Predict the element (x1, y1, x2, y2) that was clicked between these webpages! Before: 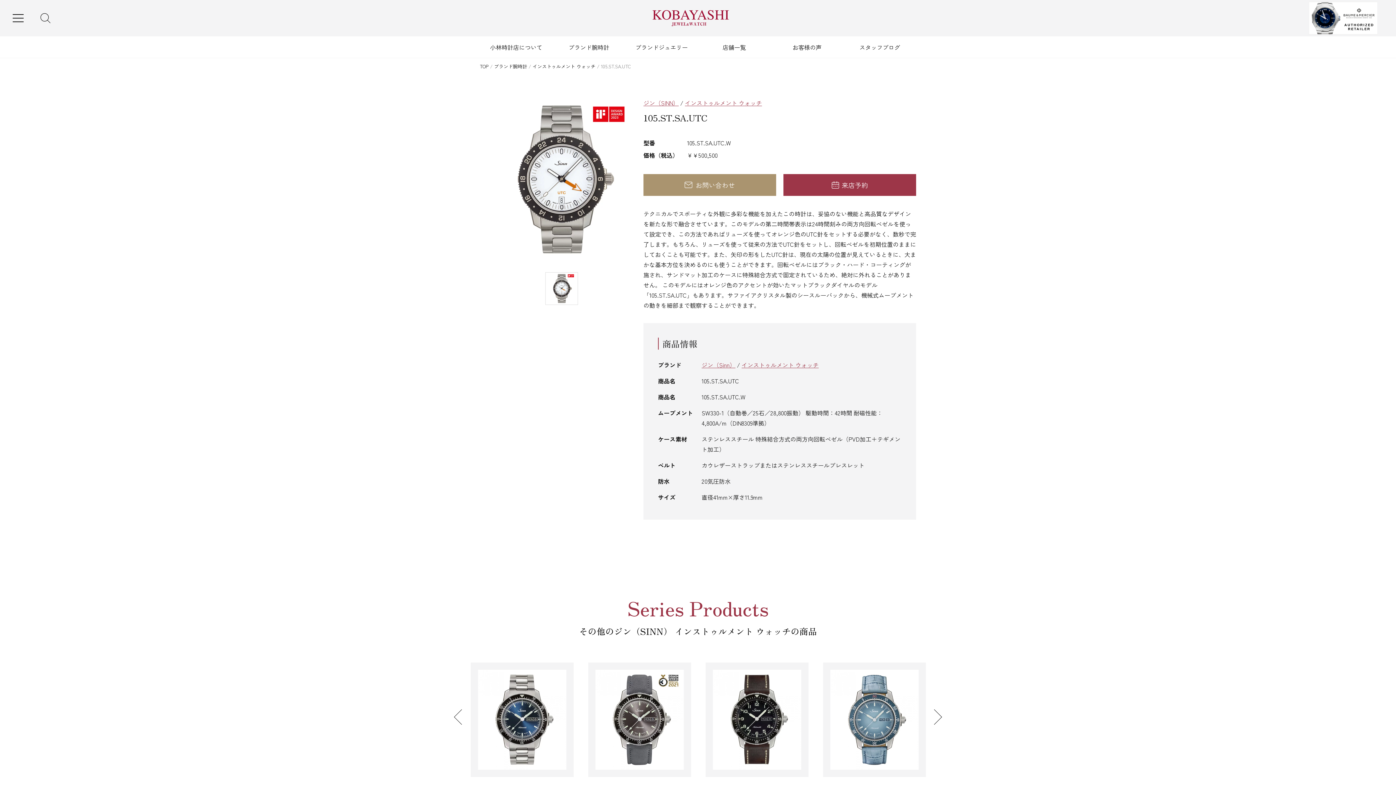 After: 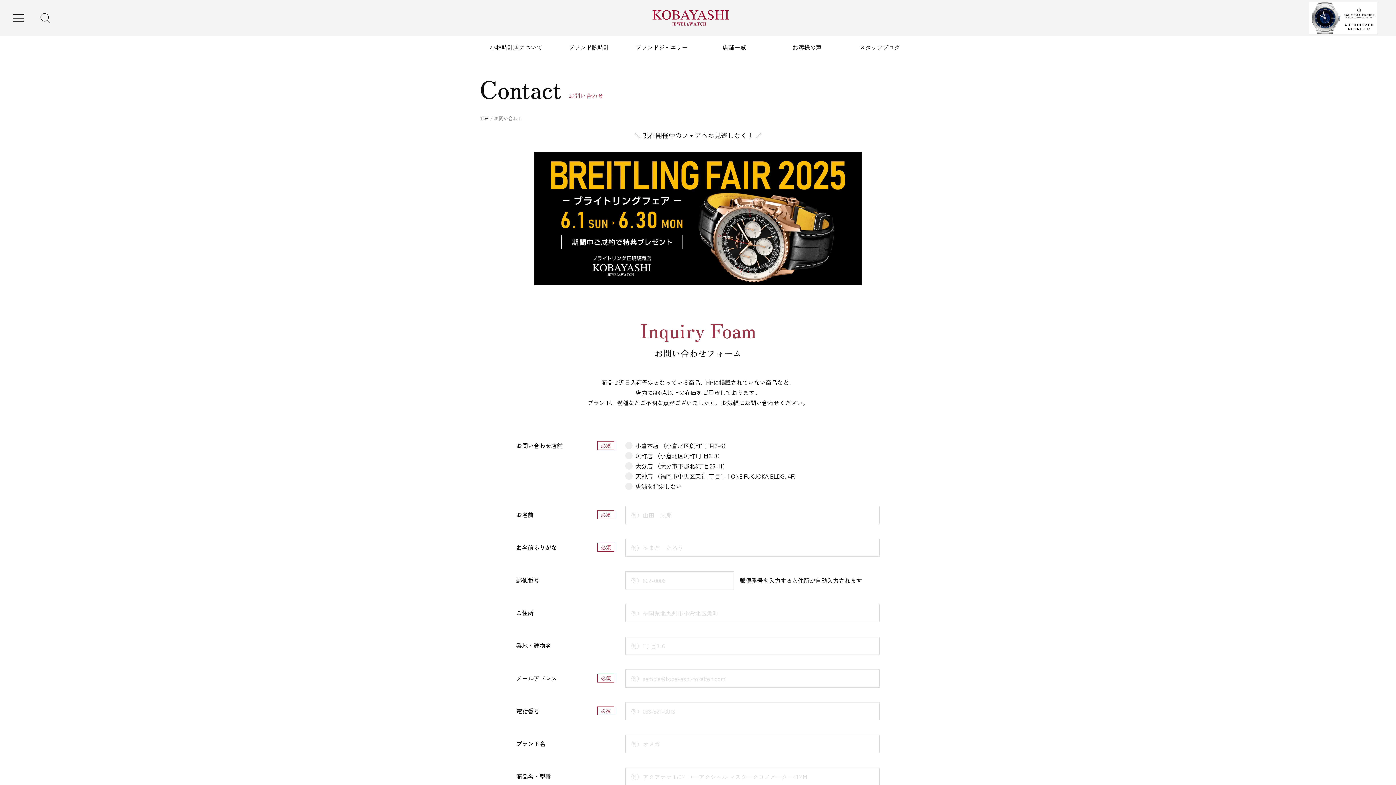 Action: label: お問い合わせ bbox: (643, 174, 776, 196)